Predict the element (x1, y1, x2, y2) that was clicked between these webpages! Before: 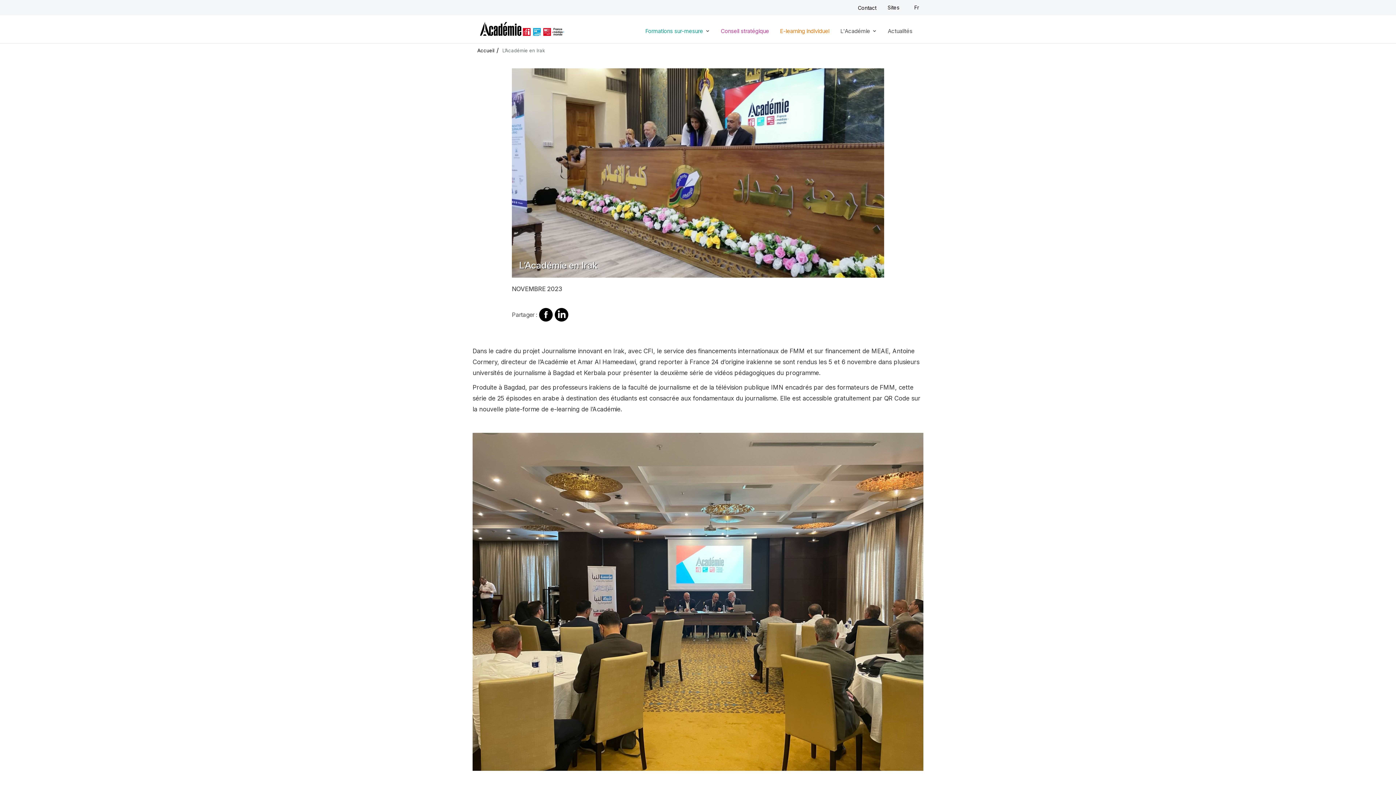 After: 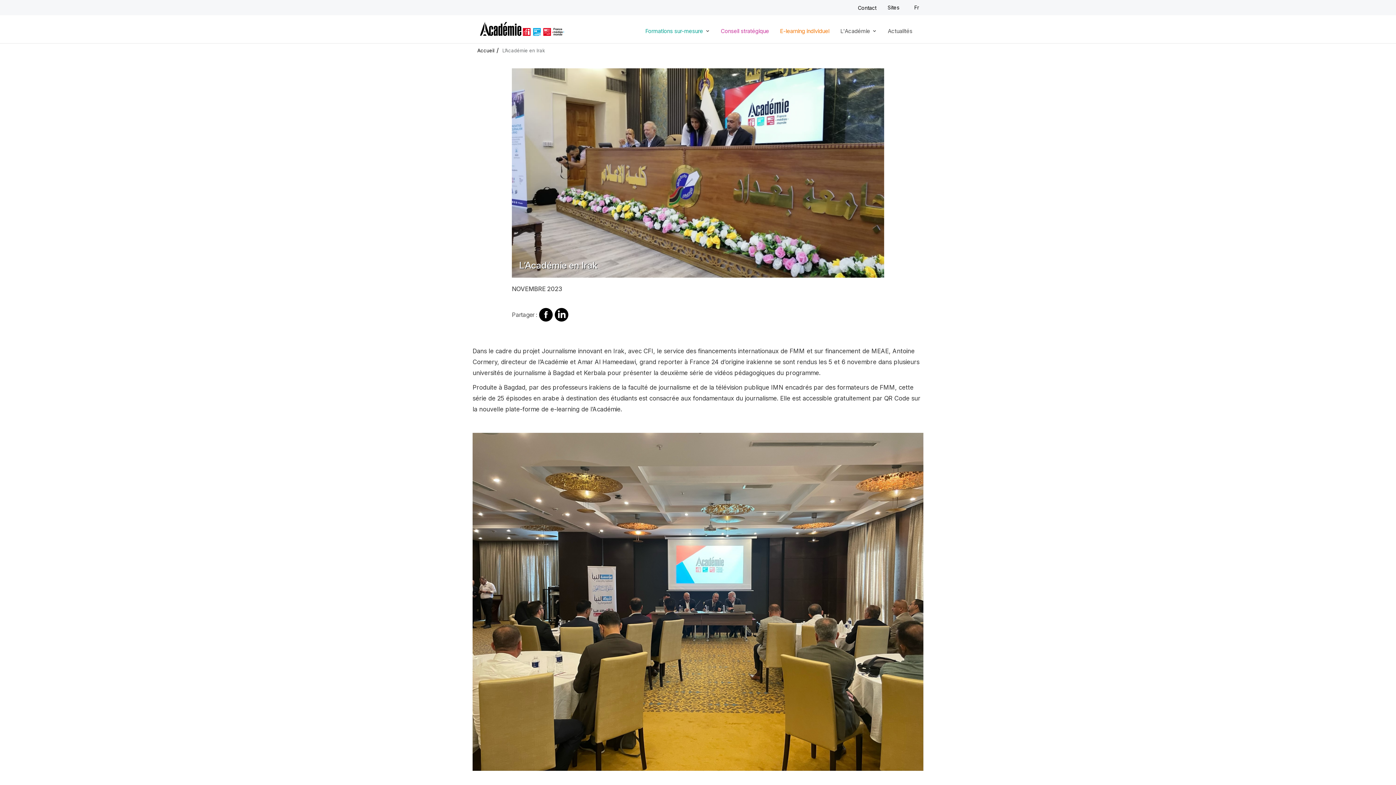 Action: label: Partager sur Facebook bbox: (539, 308, 553, 321)